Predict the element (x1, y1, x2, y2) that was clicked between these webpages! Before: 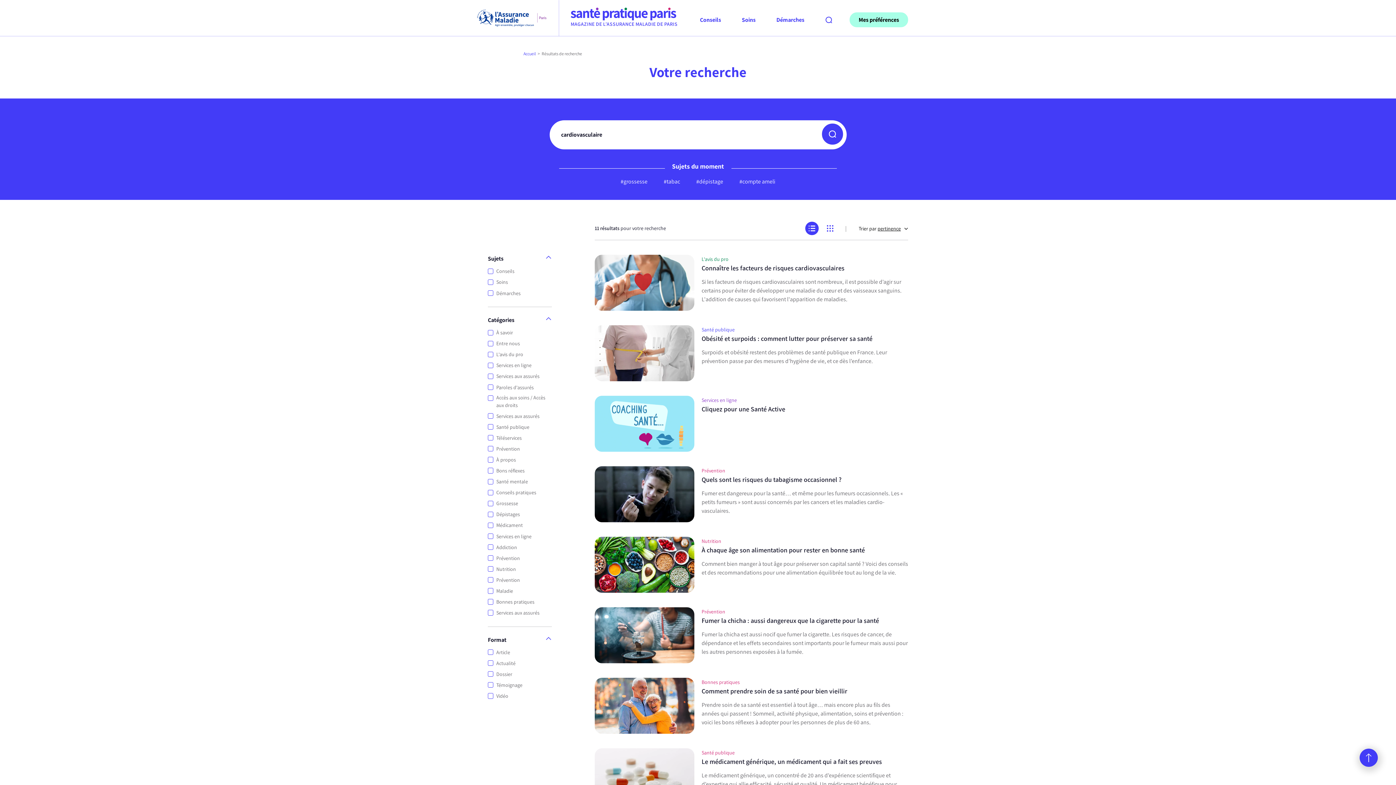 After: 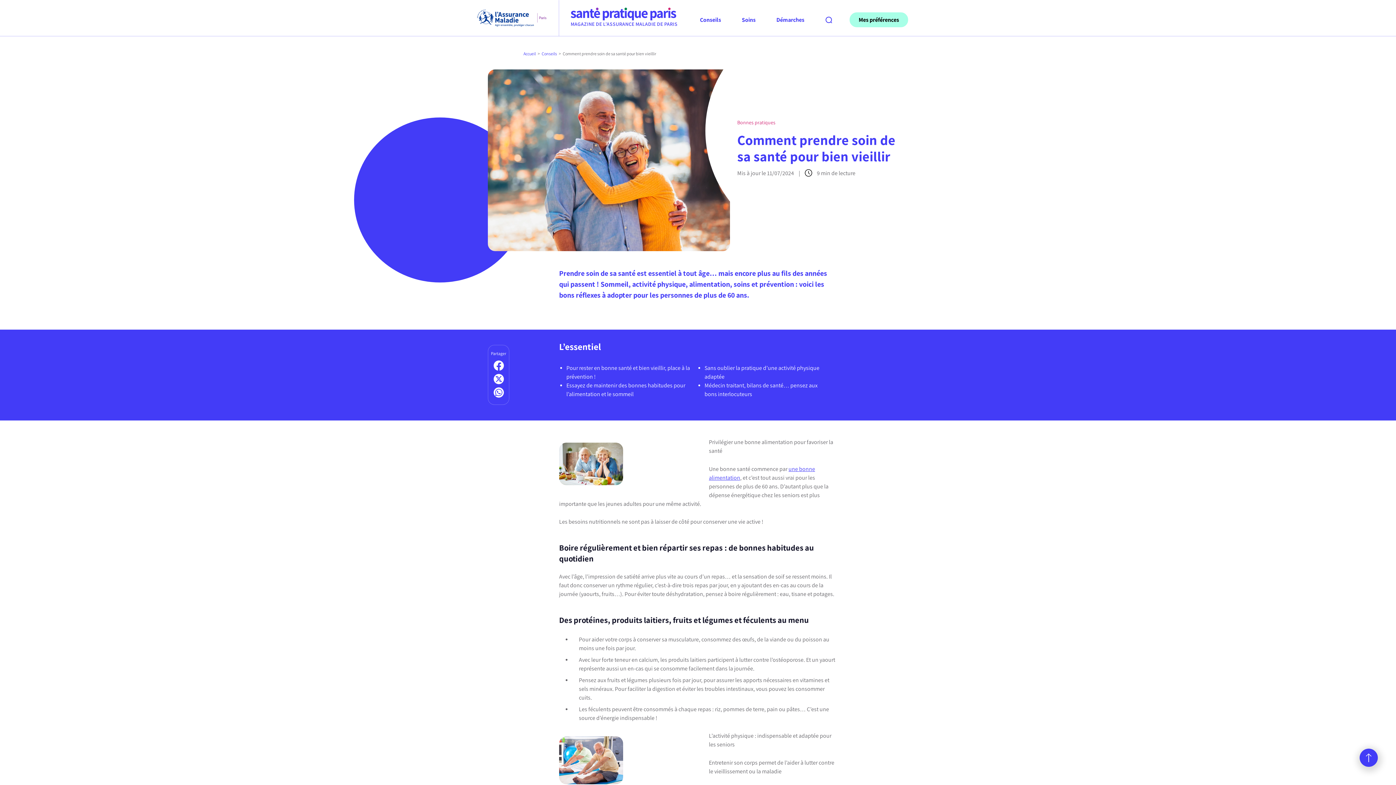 Action: label: Bonnes pratiques
Comment prendre soin de sa santé pour bien vieillir
Prendre soin de sa santé est essentiel à tout âge… mais encore plus au fils des années qui passent ! Sommeil, activité physique, alimentation, soins et prévention : voici les bons réflexes à adopter pour les personnes de plus de 60 ans. bbox: (594, 678, 908, 734)